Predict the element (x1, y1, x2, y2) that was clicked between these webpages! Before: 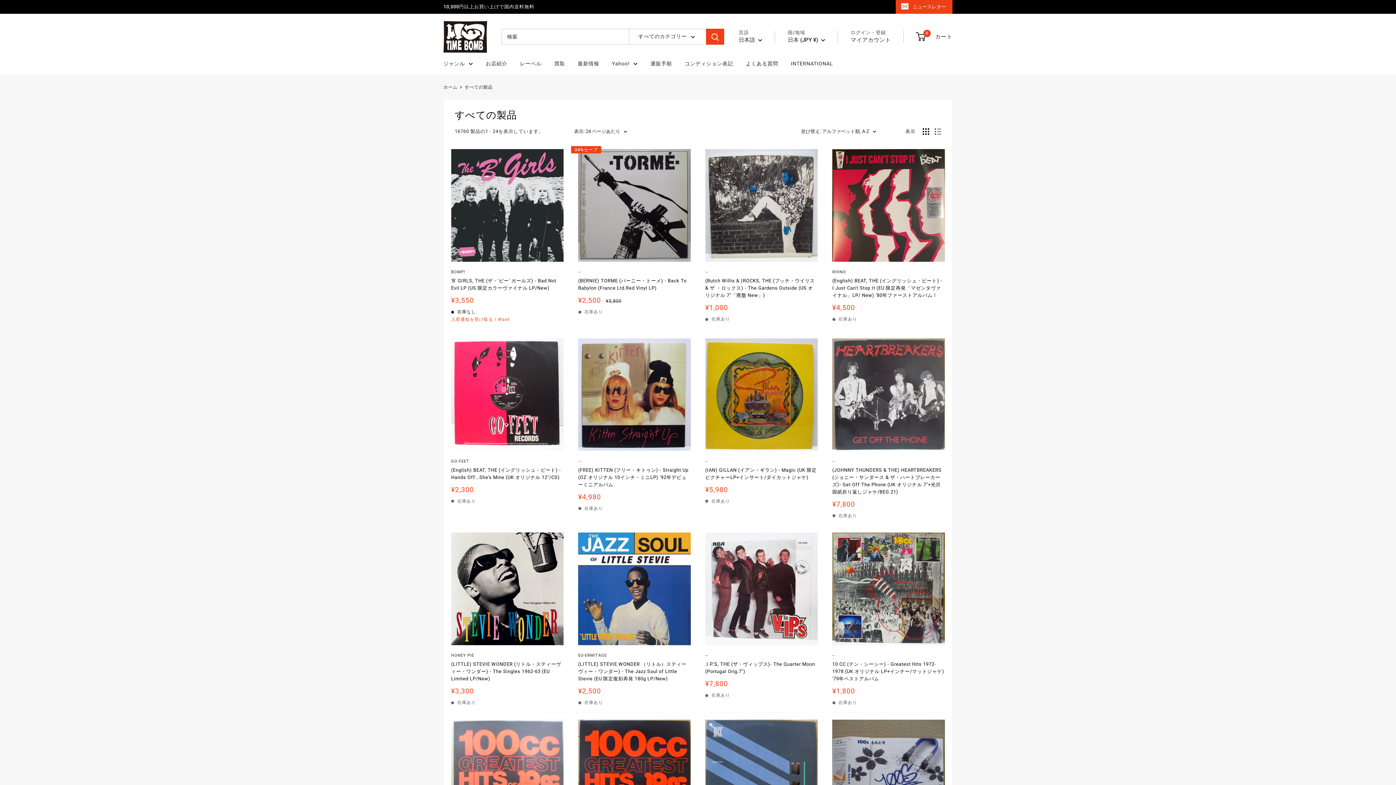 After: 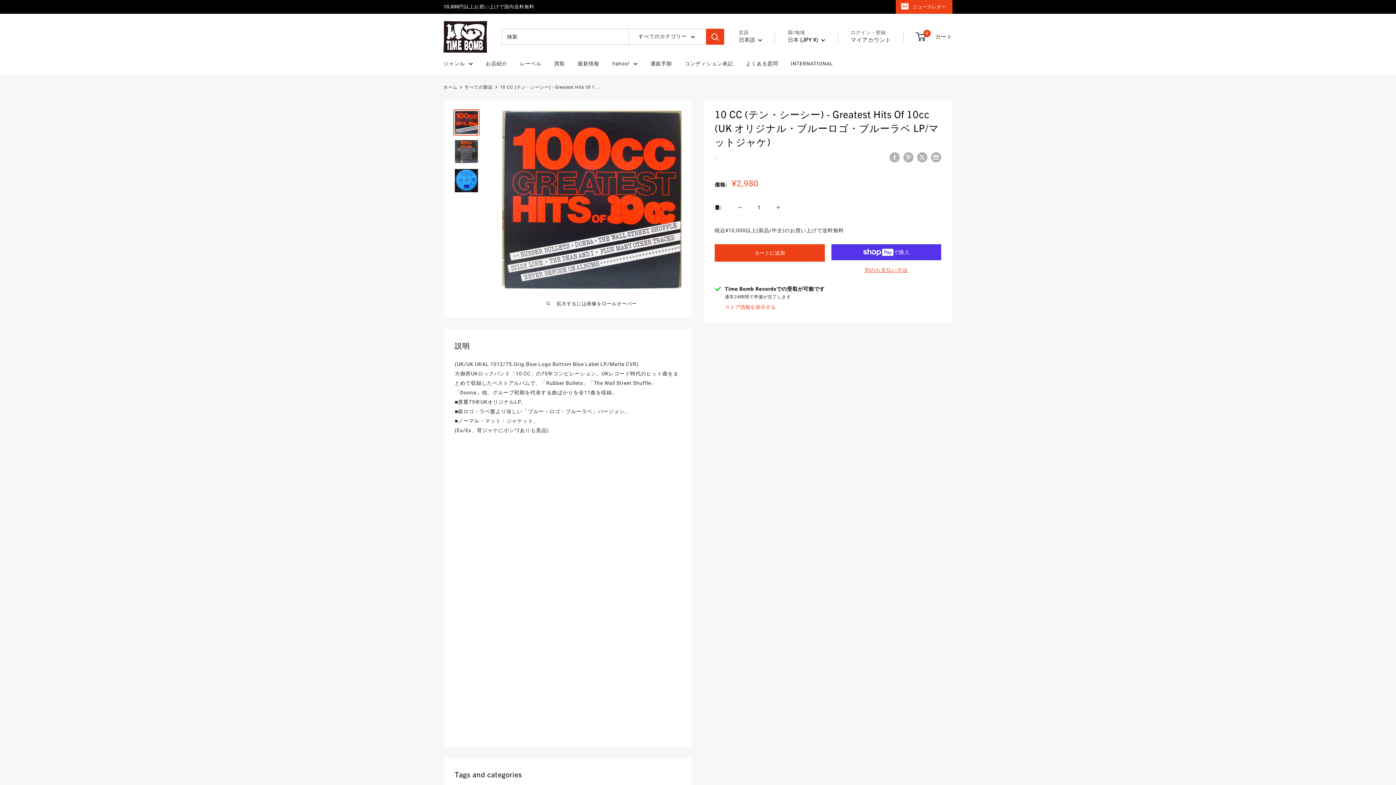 Action: bbox: (578, 720, 690, 832)